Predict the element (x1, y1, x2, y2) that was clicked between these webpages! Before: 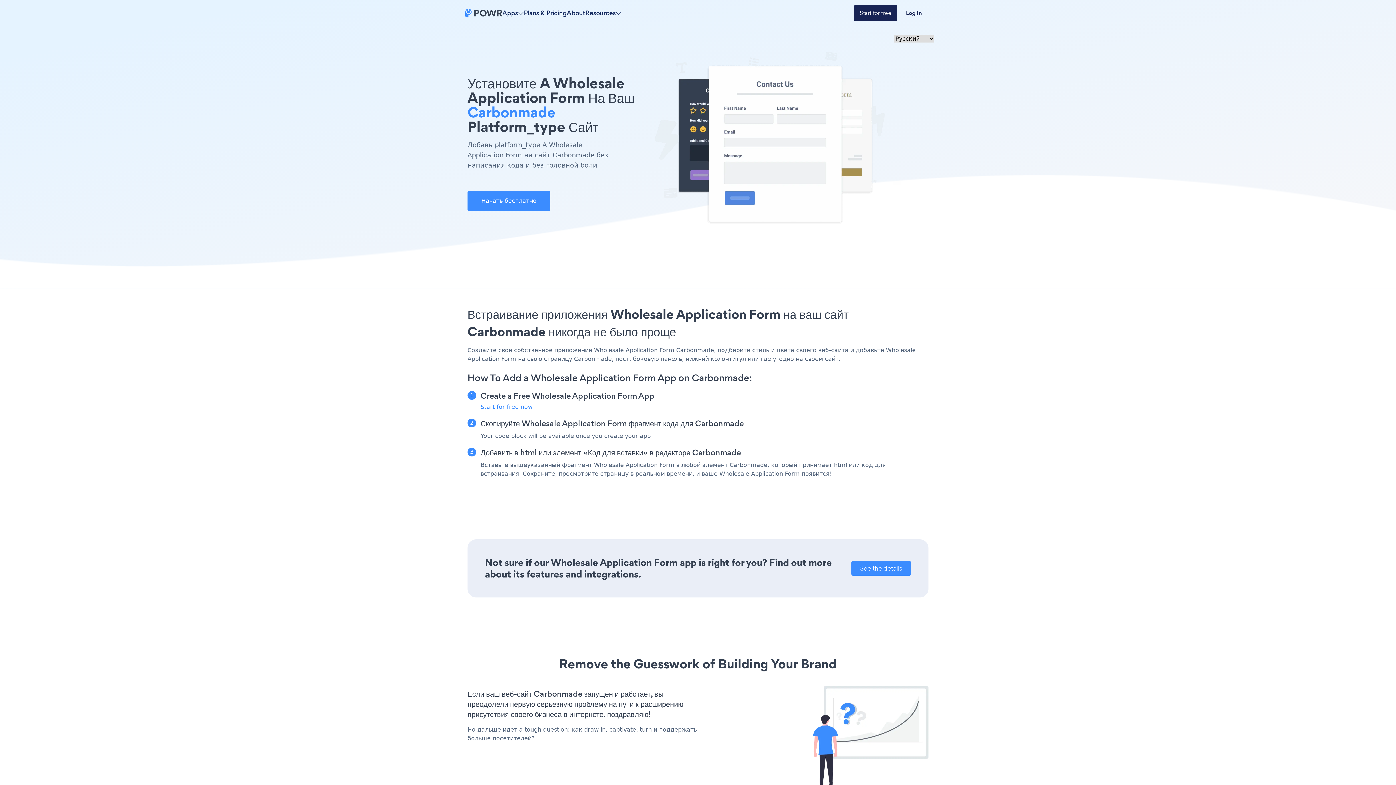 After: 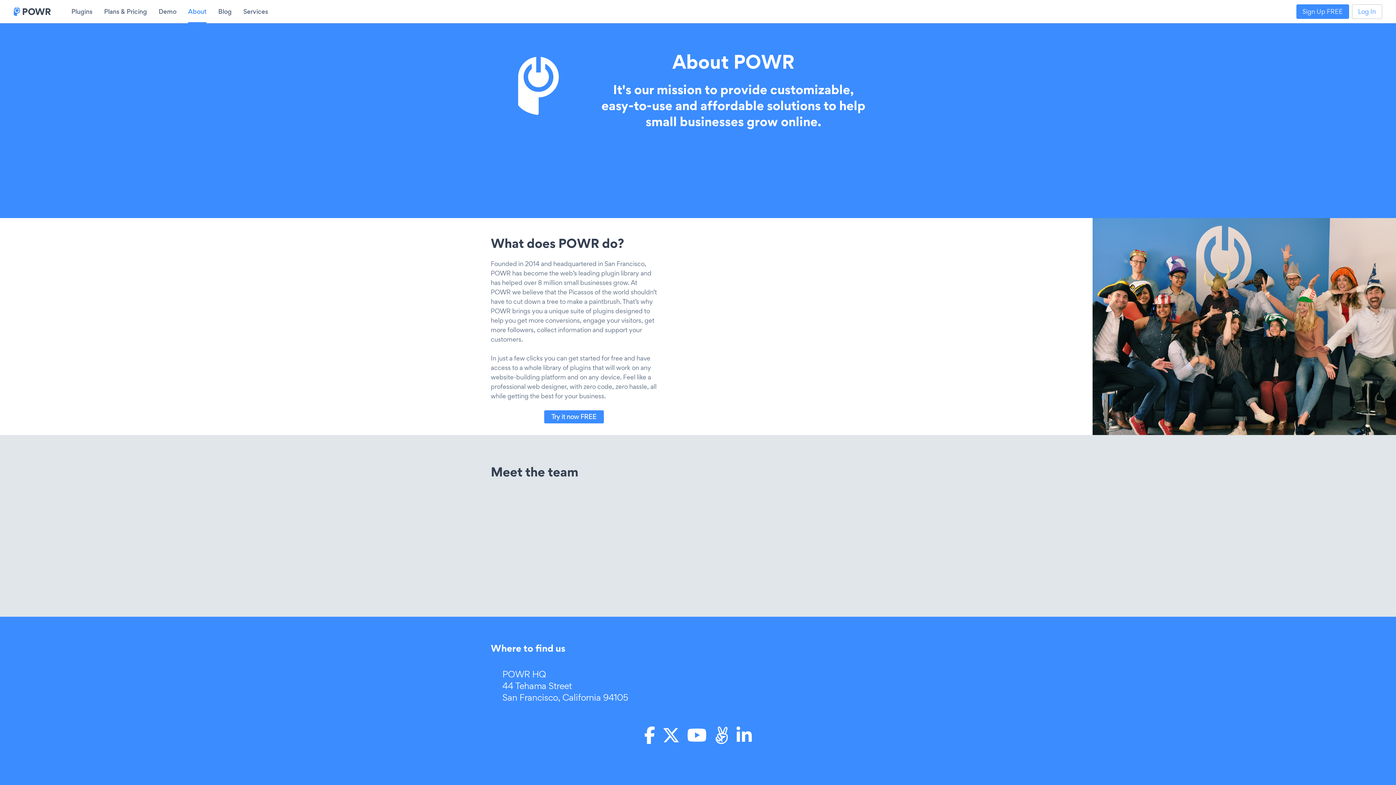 Action: label: About bbox: (566, 8, 585, 17)